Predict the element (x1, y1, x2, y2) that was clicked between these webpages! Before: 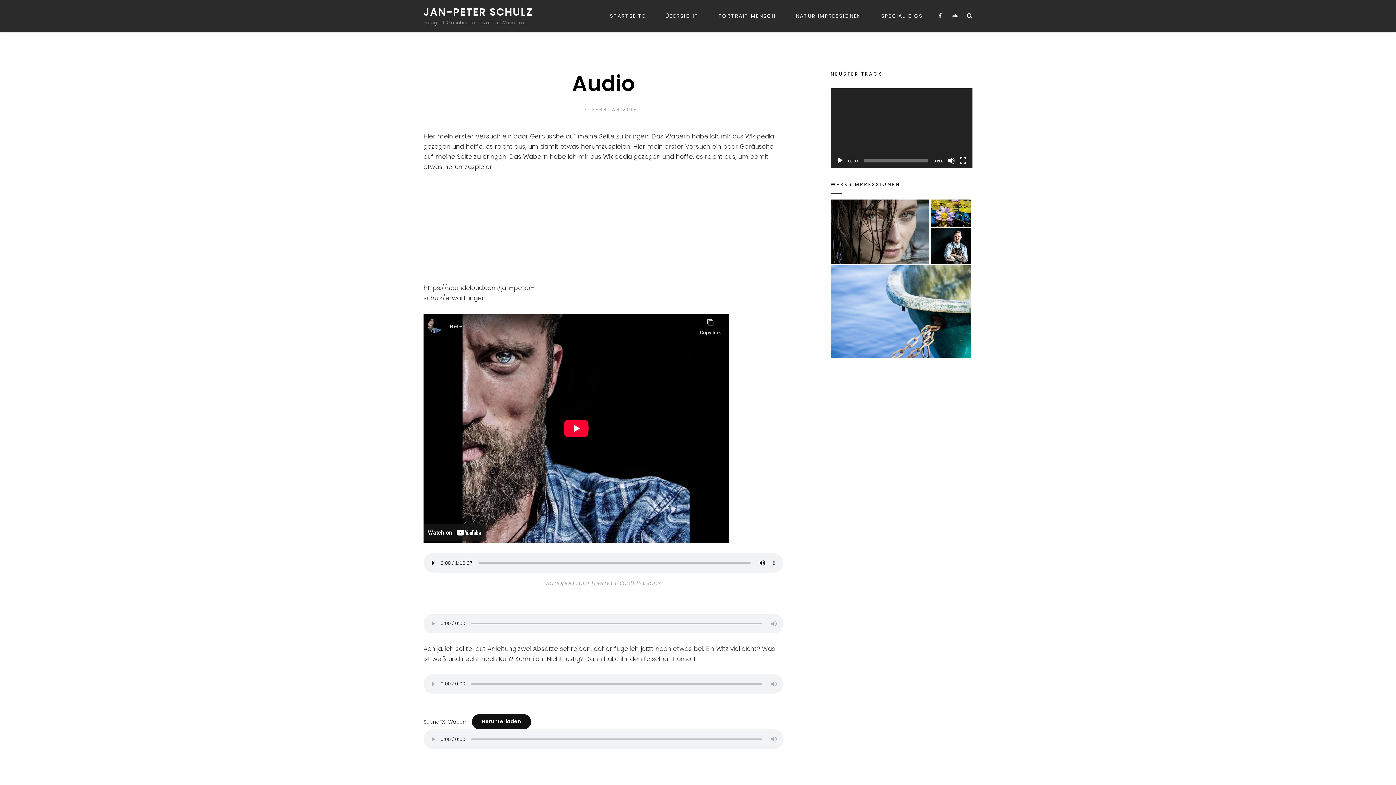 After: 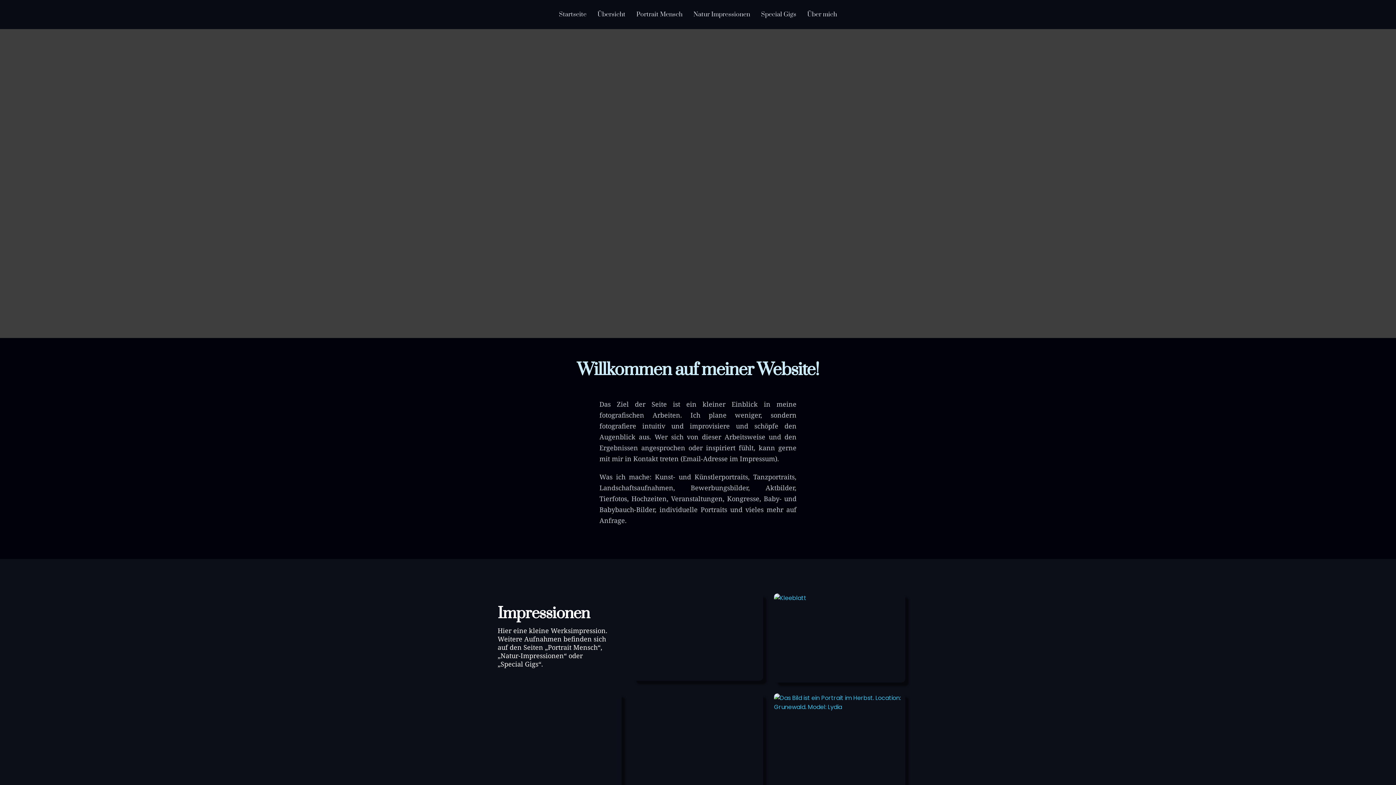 Action: label: ÜBERSICHT bbox: (656, 0, 707, 32)